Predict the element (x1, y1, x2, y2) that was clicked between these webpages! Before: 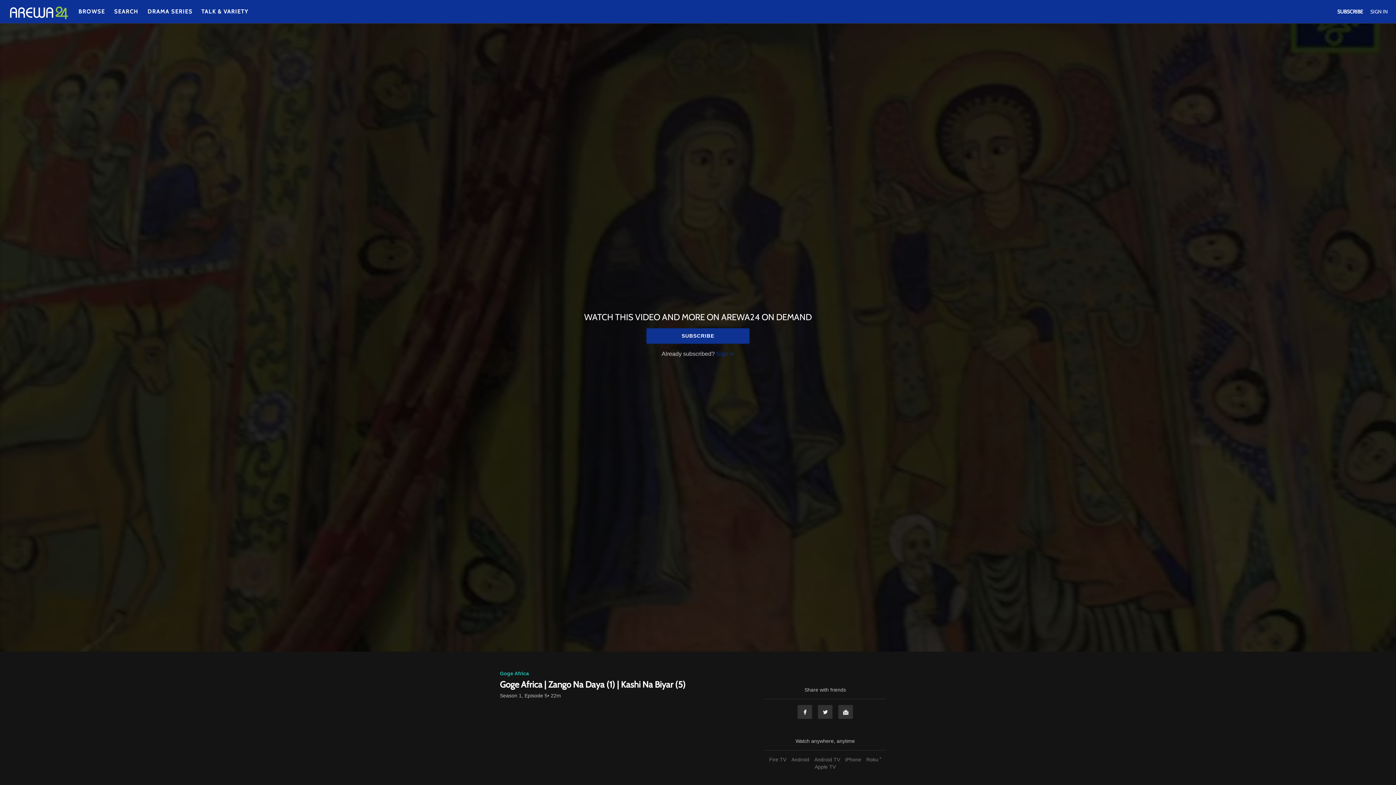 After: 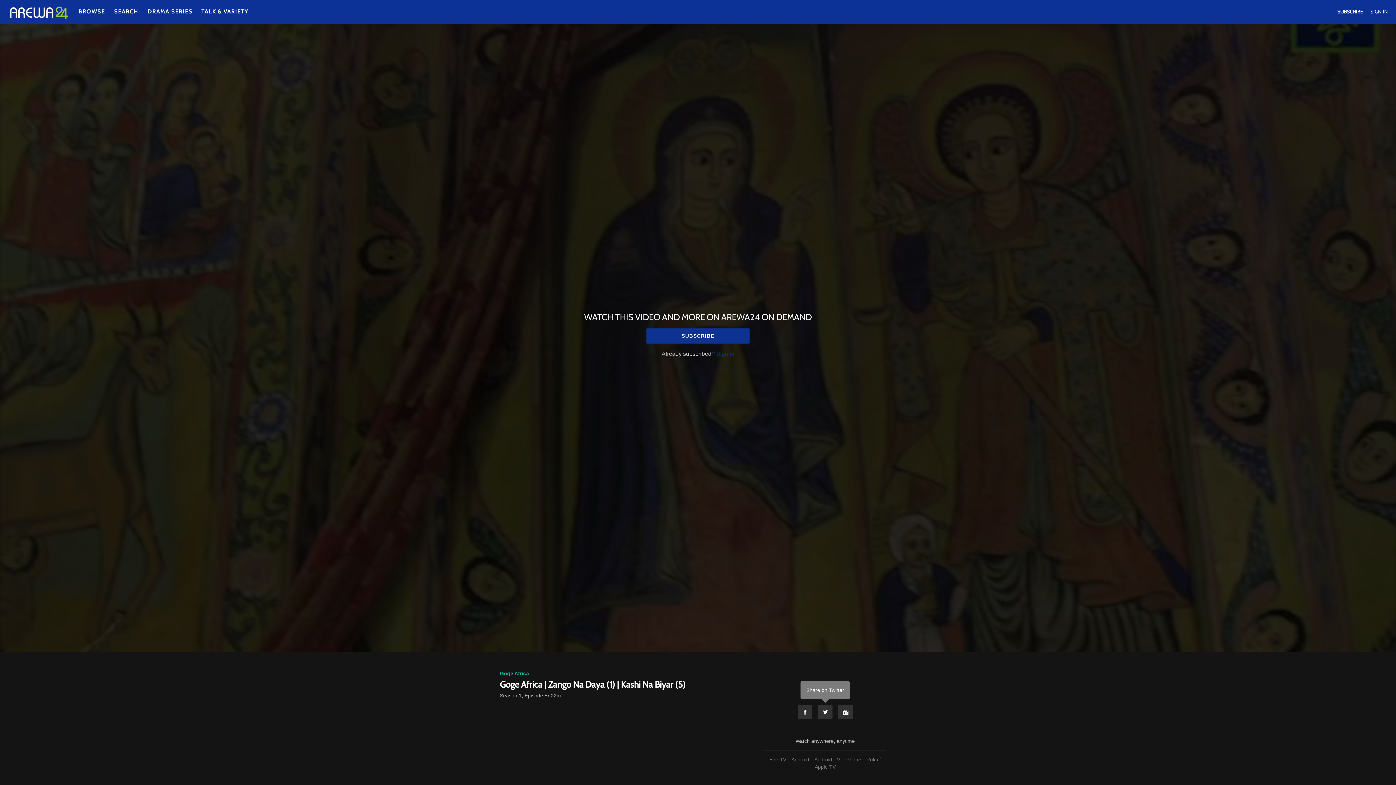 Action: label: Twitter bbox: (817, 705, 833, 719)